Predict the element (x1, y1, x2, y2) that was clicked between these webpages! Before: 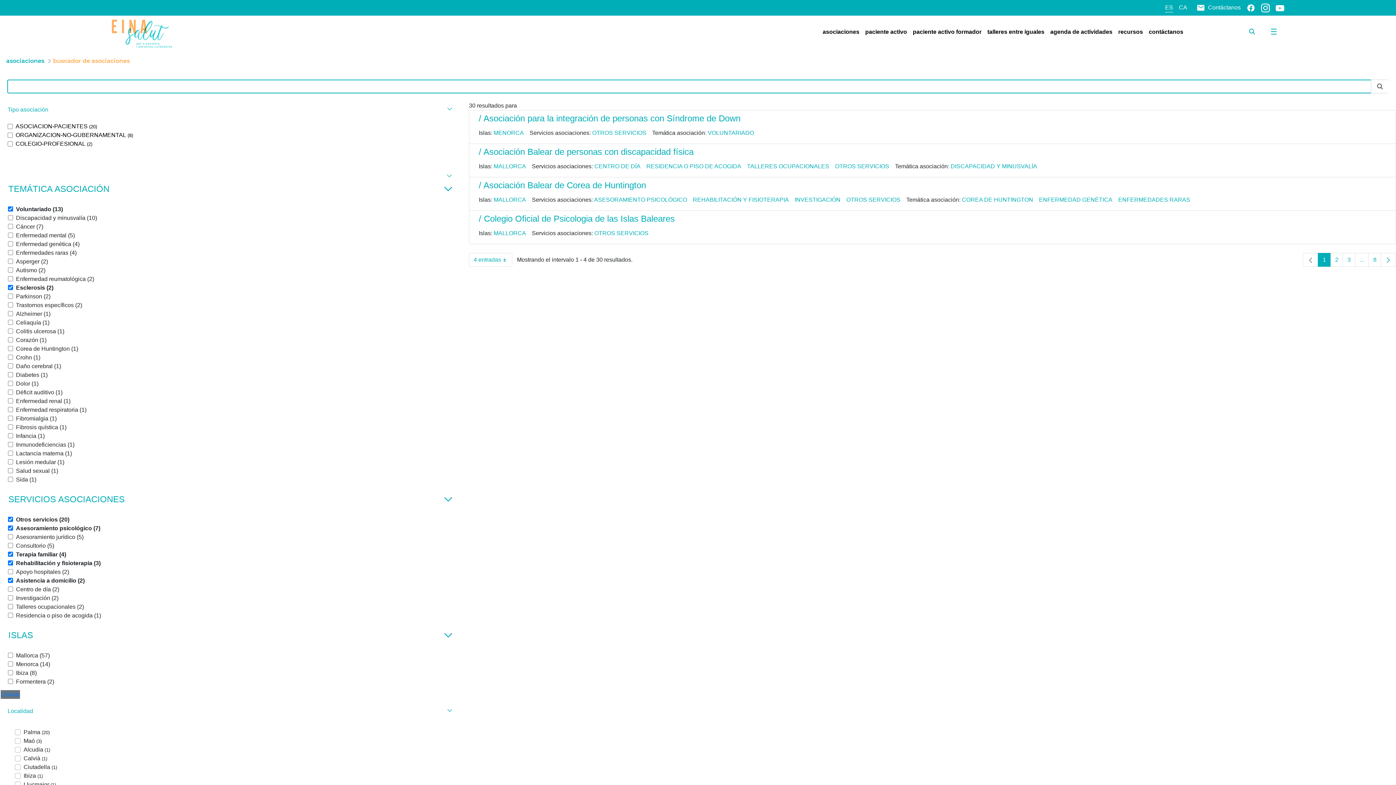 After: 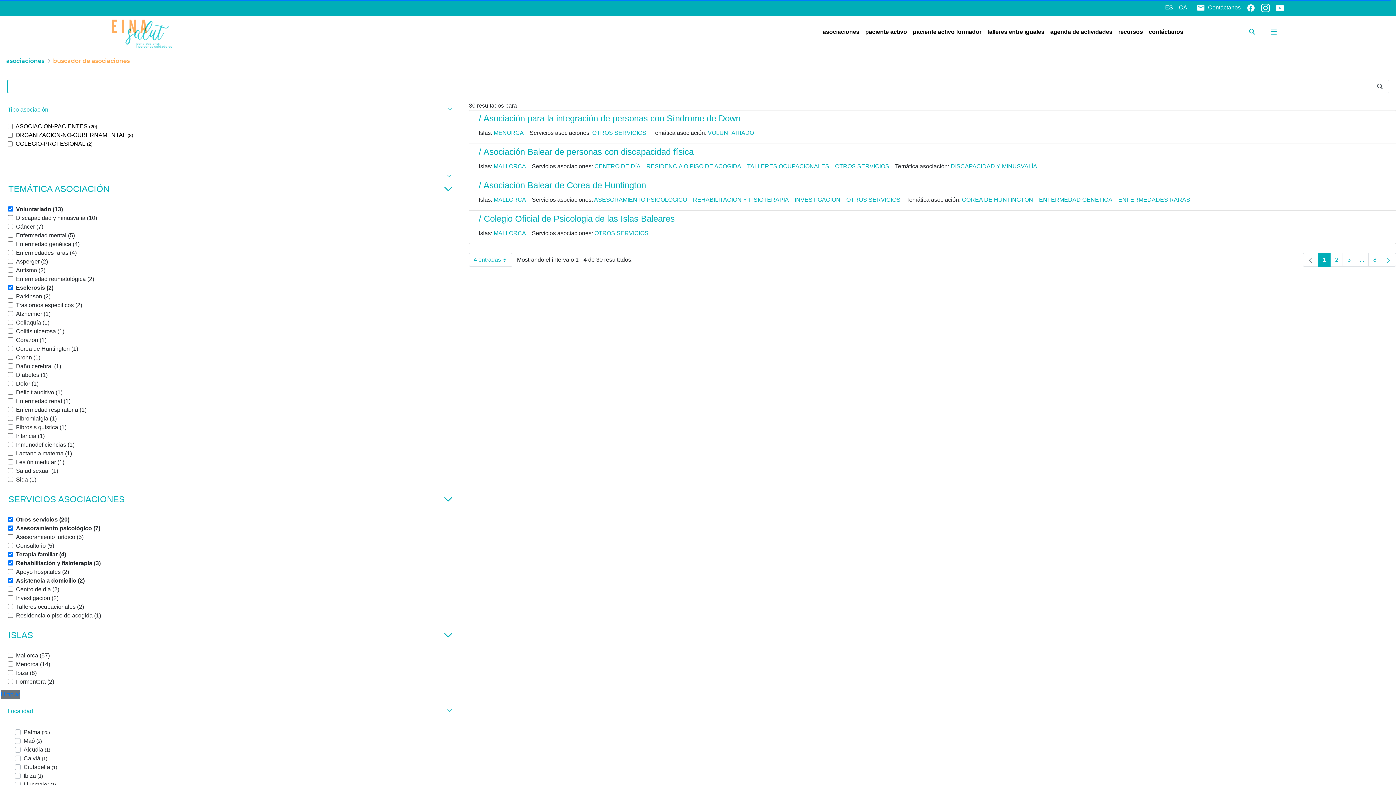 Action: label: DISCAPACIDAD Y MINUSVALÍA bbox: (950, 163, 1040, 169)